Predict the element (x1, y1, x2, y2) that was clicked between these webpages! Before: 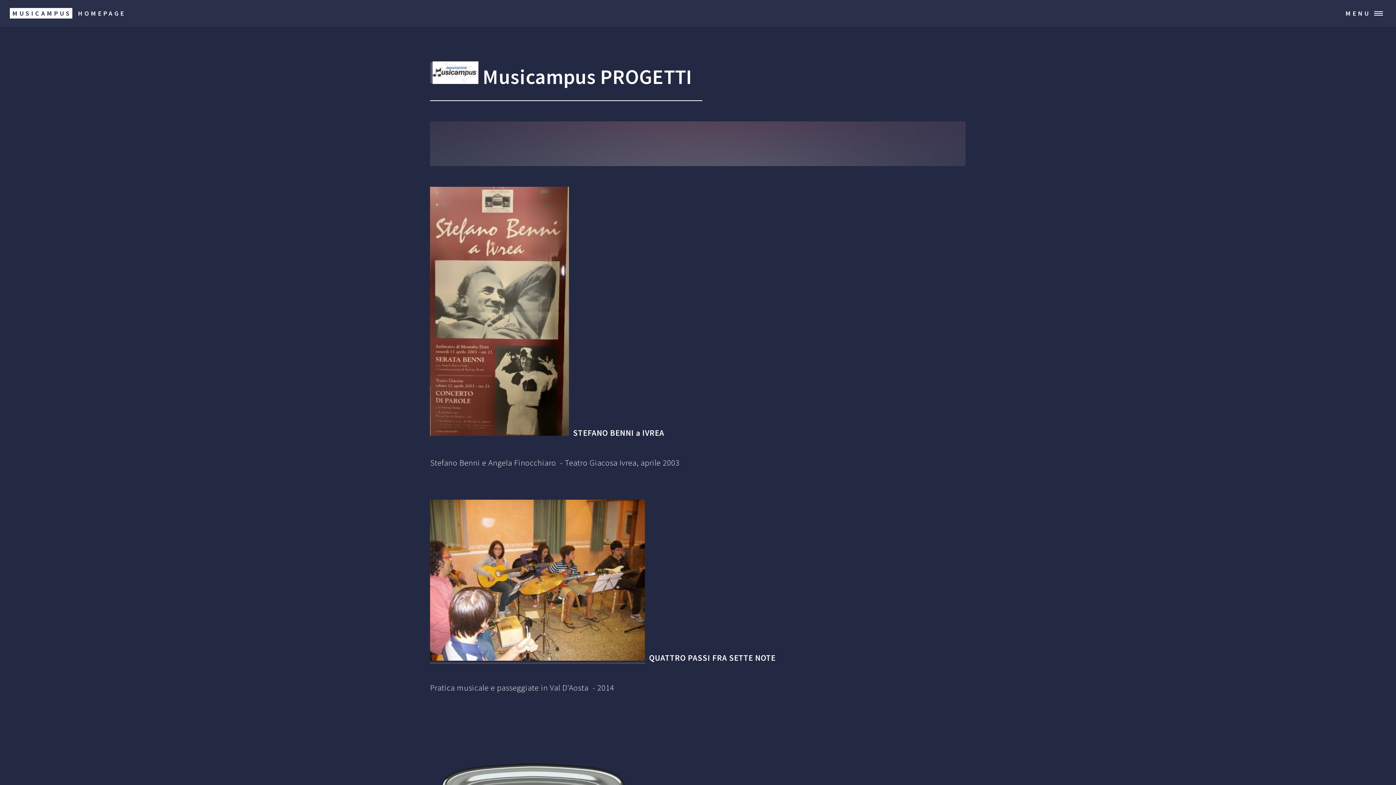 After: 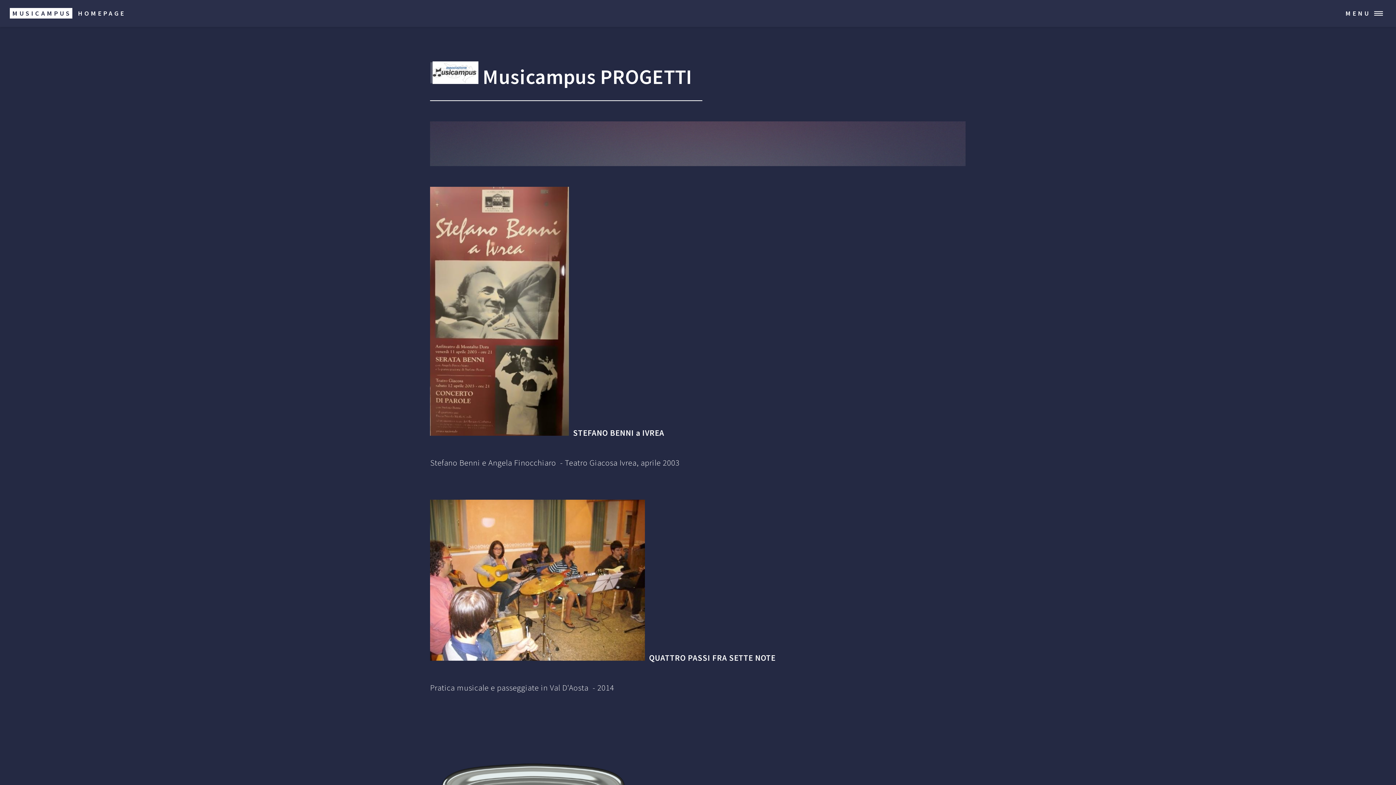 Action: bbox: (430, 652, 645, 663)